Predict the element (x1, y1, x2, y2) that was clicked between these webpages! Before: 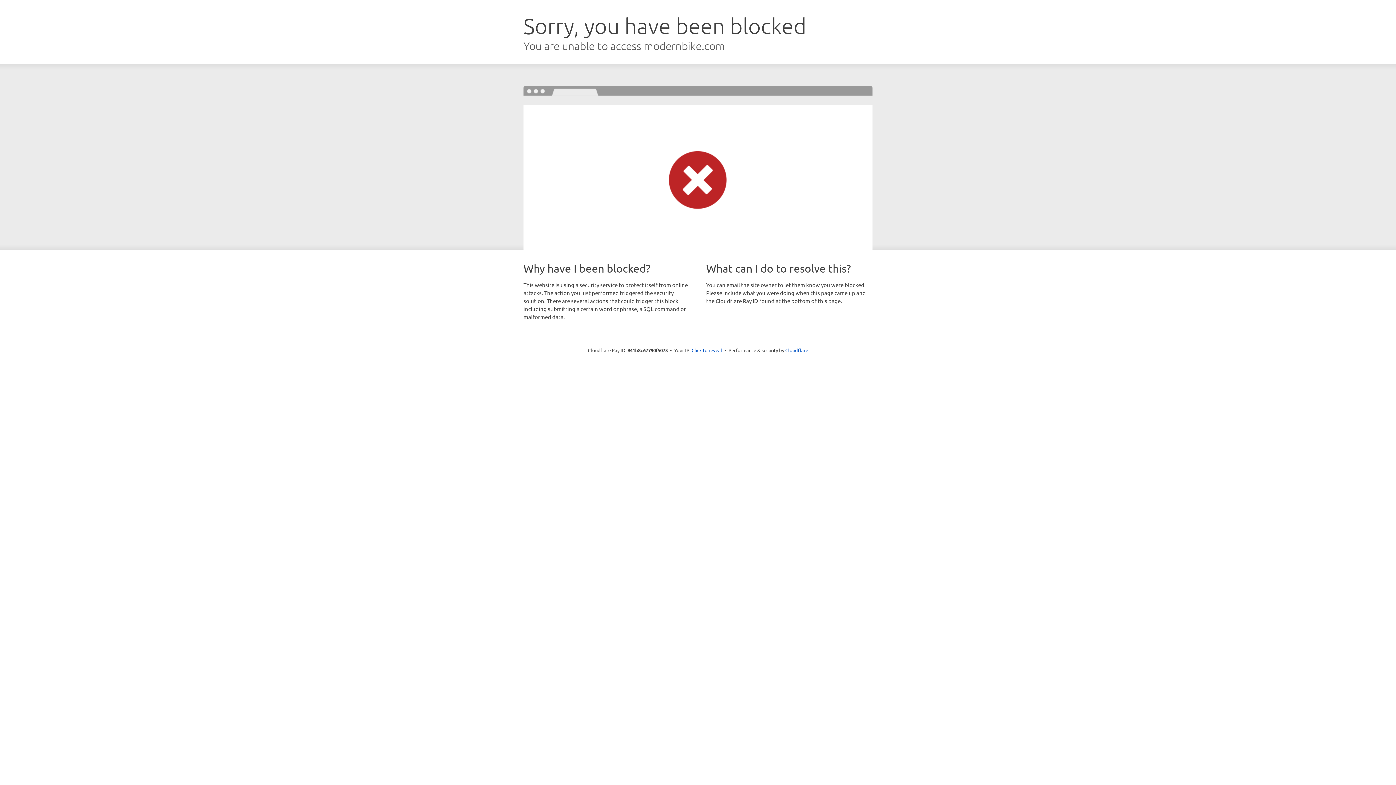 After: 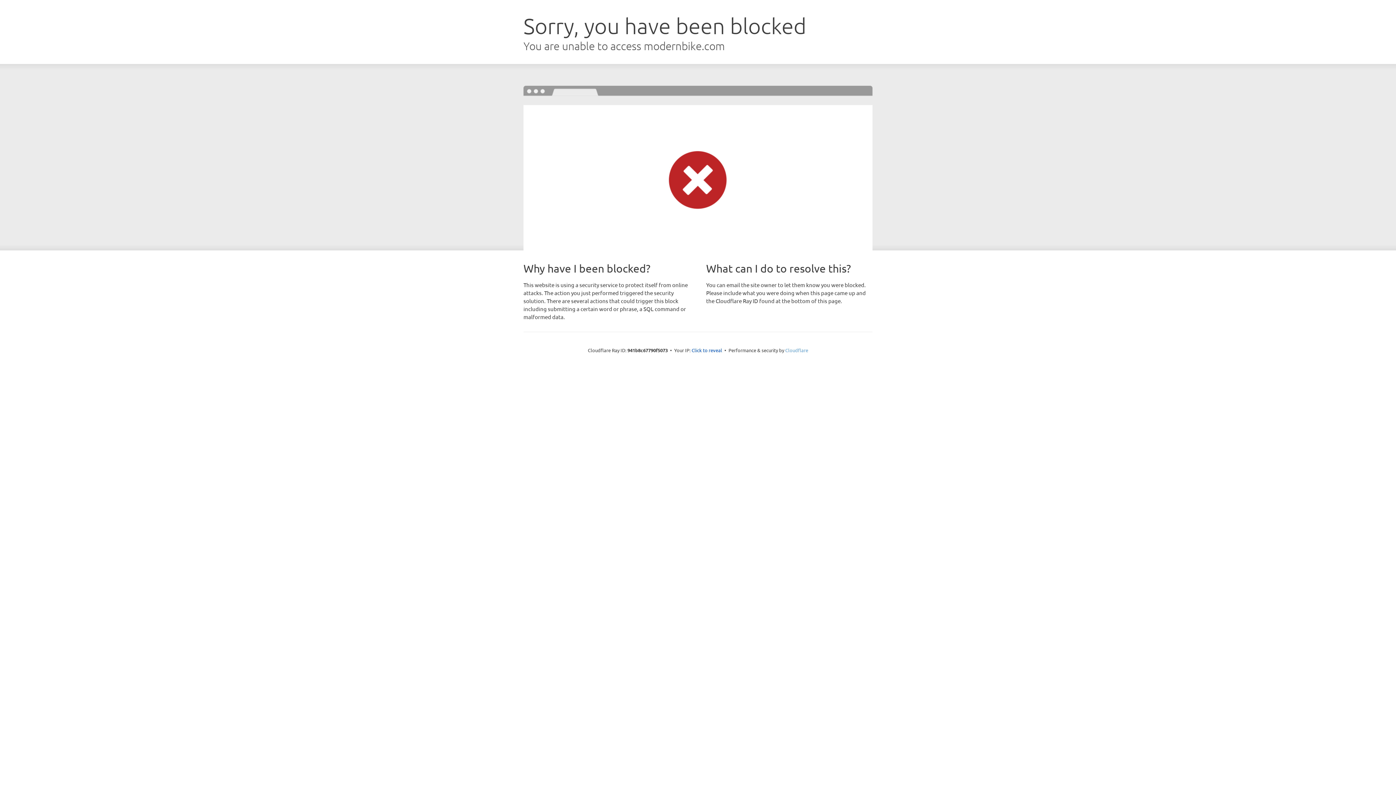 Action: bbox: (785, 347, 808, 353) label: Cloudflare